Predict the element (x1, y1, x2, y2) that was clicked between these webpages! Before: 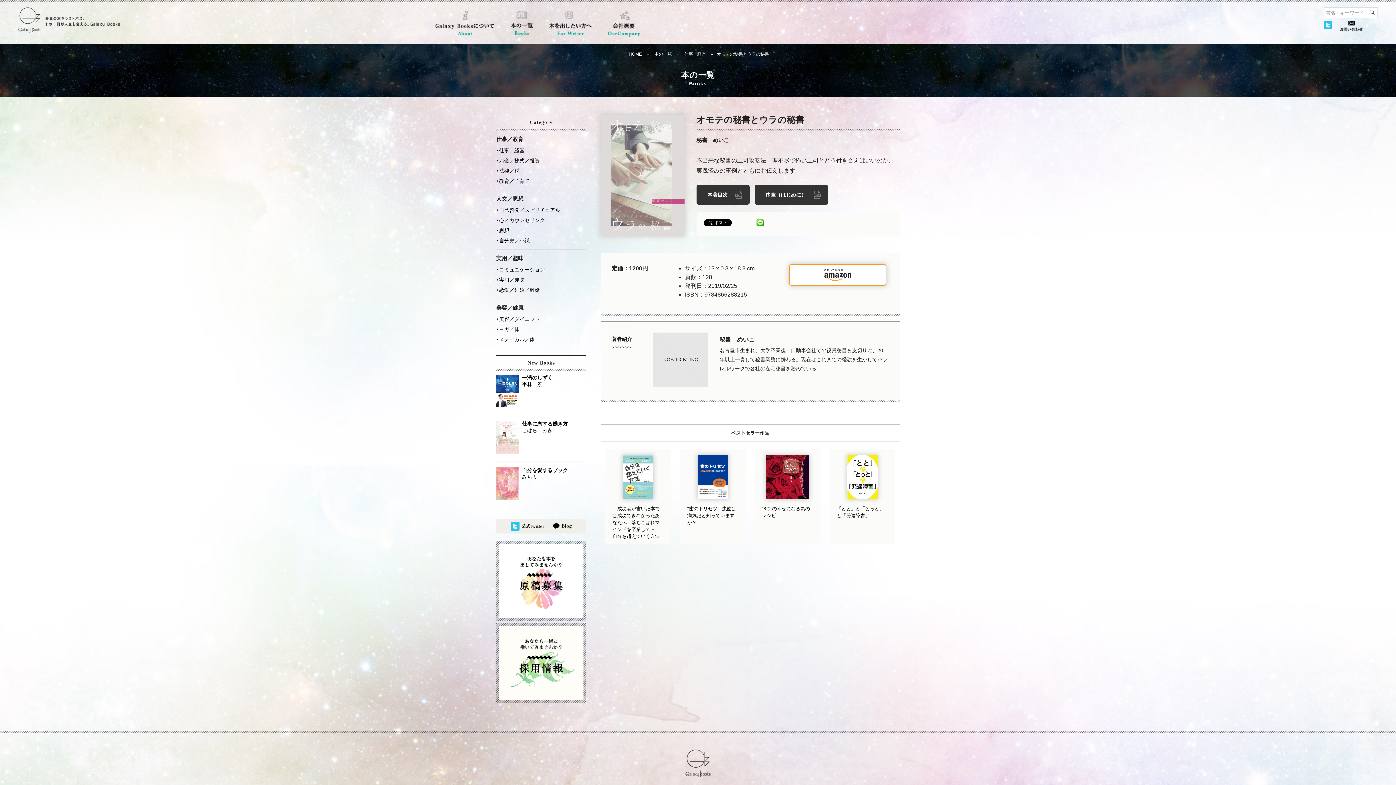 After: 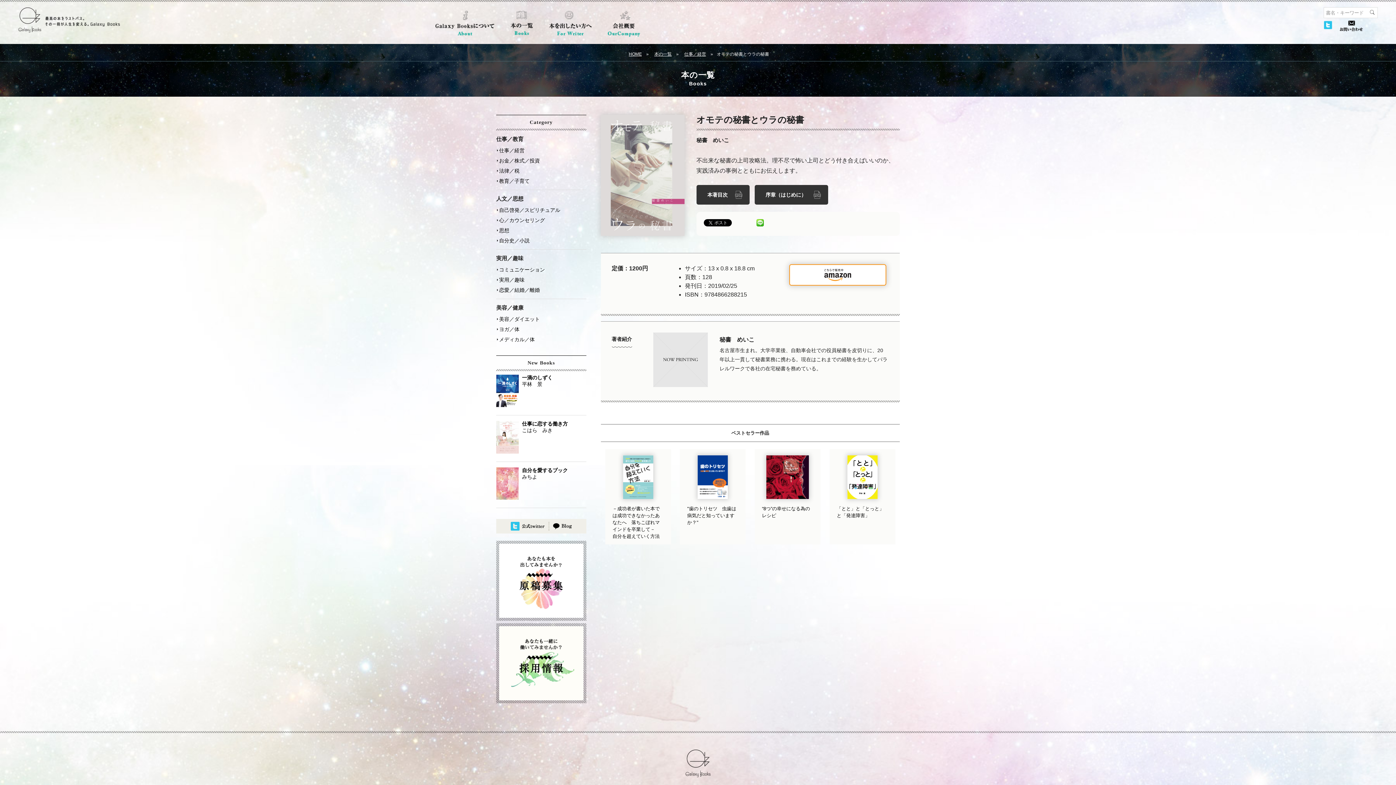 Action: bbox: (553, 525, 571, 532)